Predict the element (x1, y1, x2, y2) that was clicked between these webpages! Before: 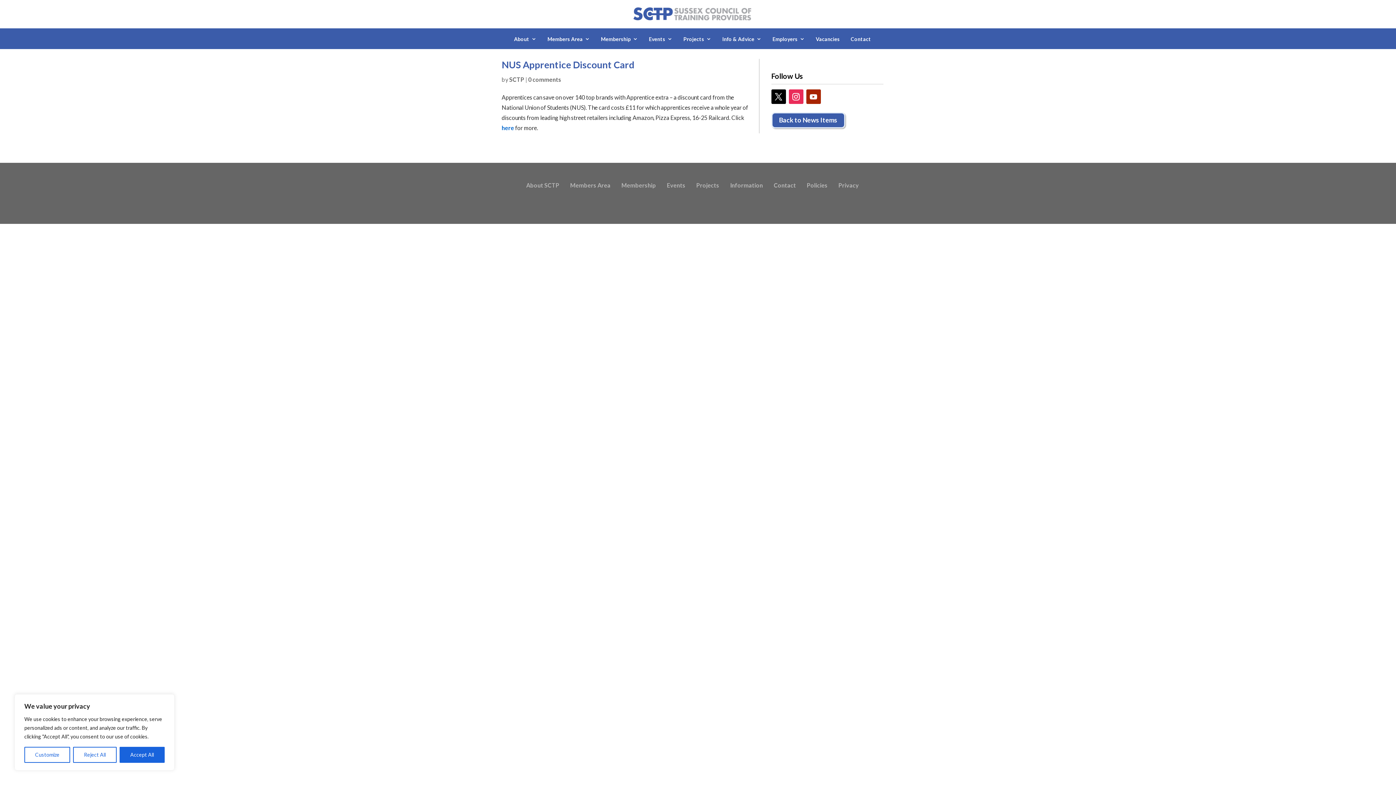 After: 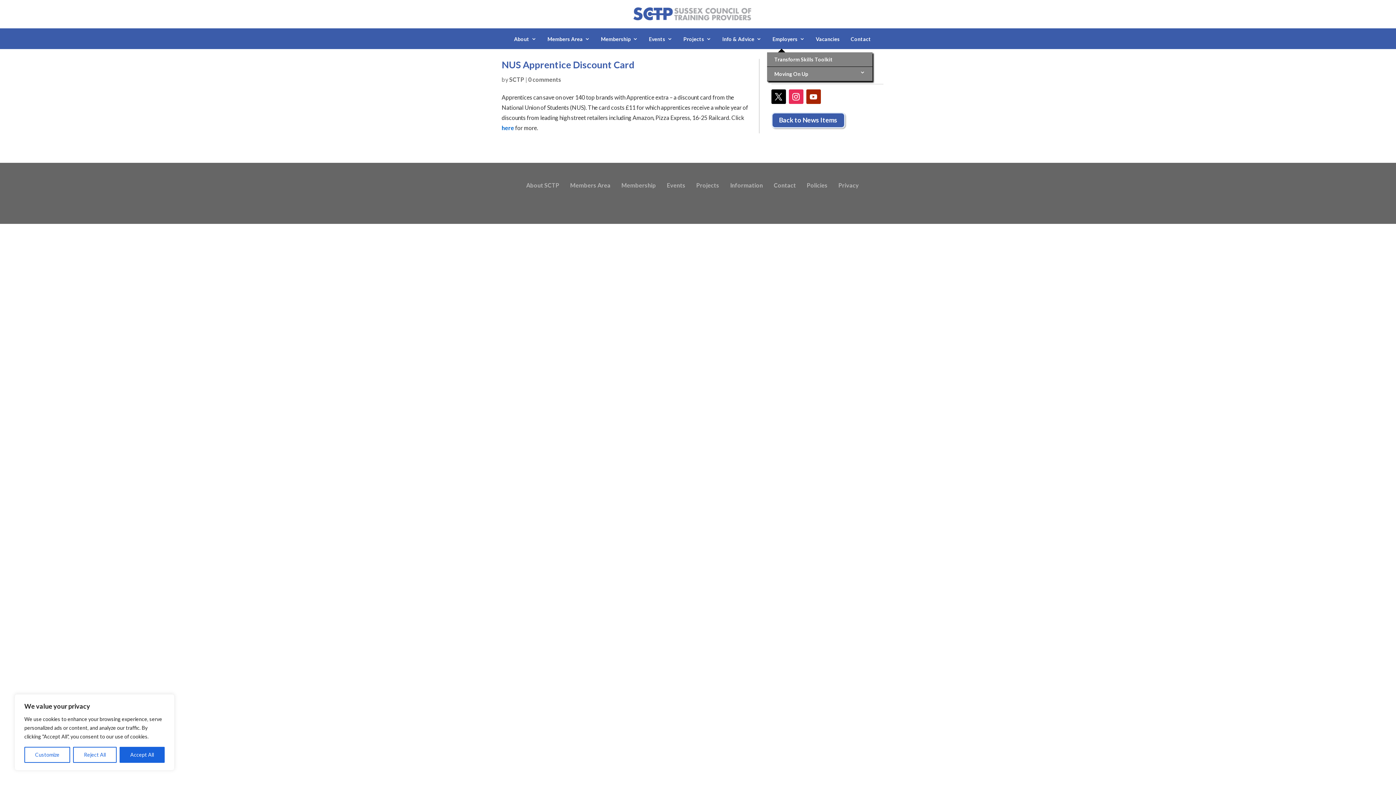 Action: label: Employers bbox: (772, 35, 805, 45)